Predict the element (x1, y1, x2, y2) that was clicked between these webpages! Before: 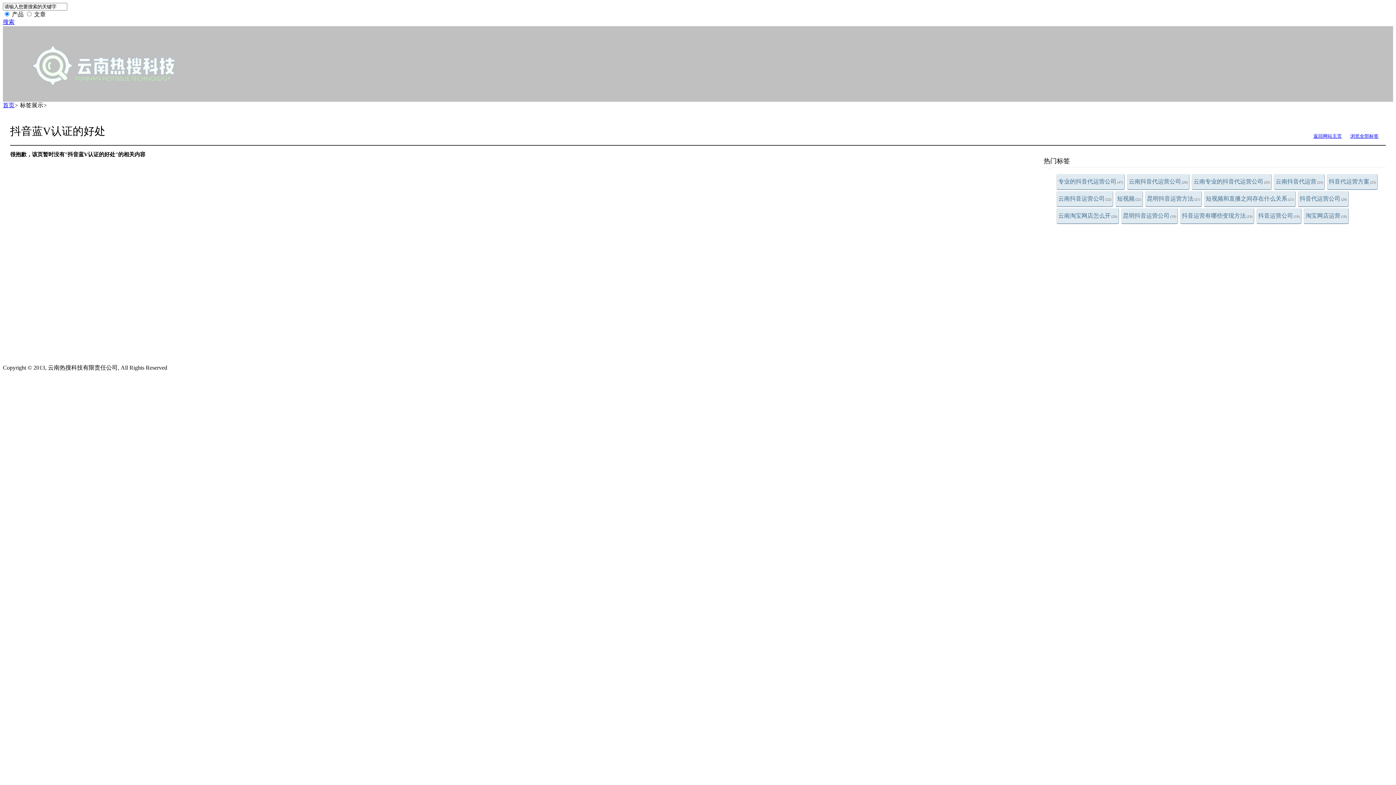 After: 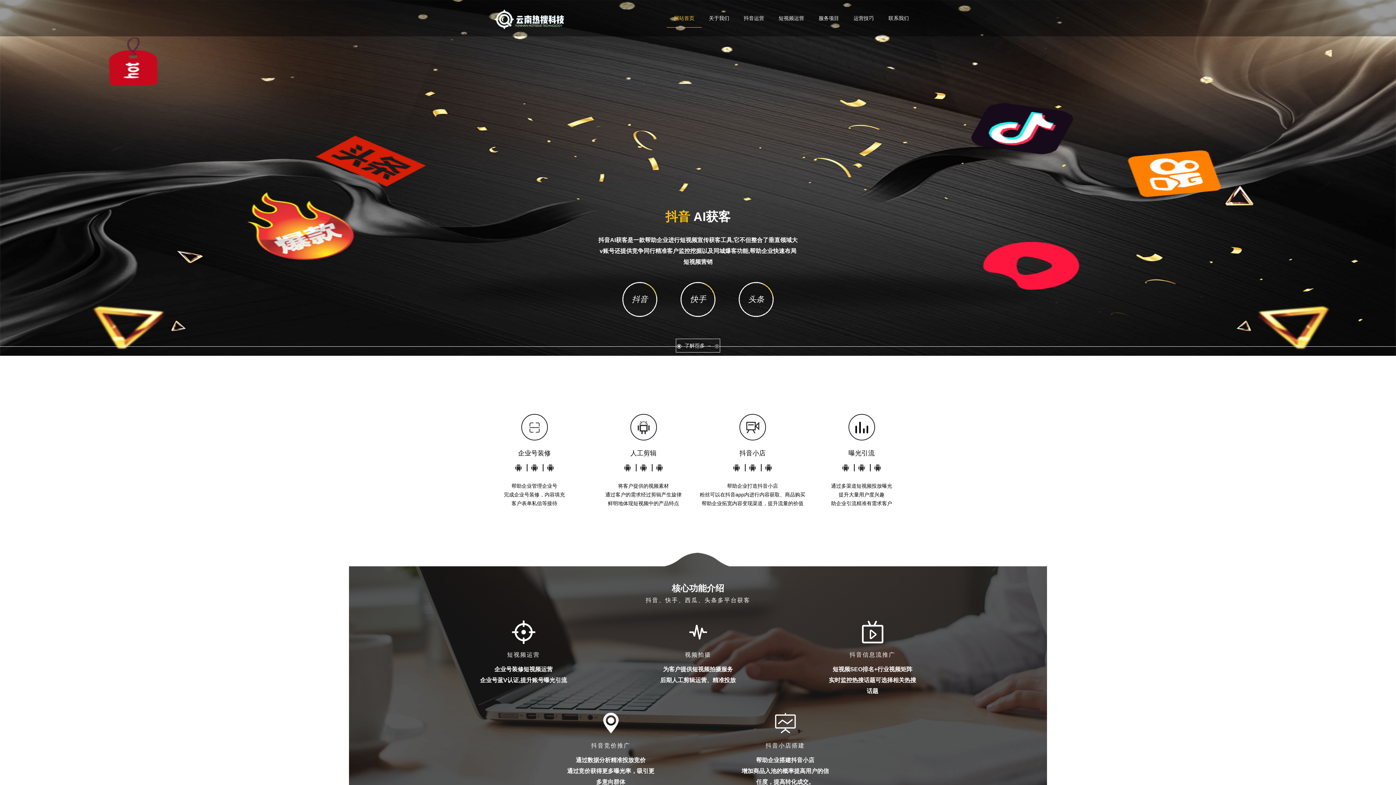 Action: bbox: (2, 102, 14, 108) label: 首页